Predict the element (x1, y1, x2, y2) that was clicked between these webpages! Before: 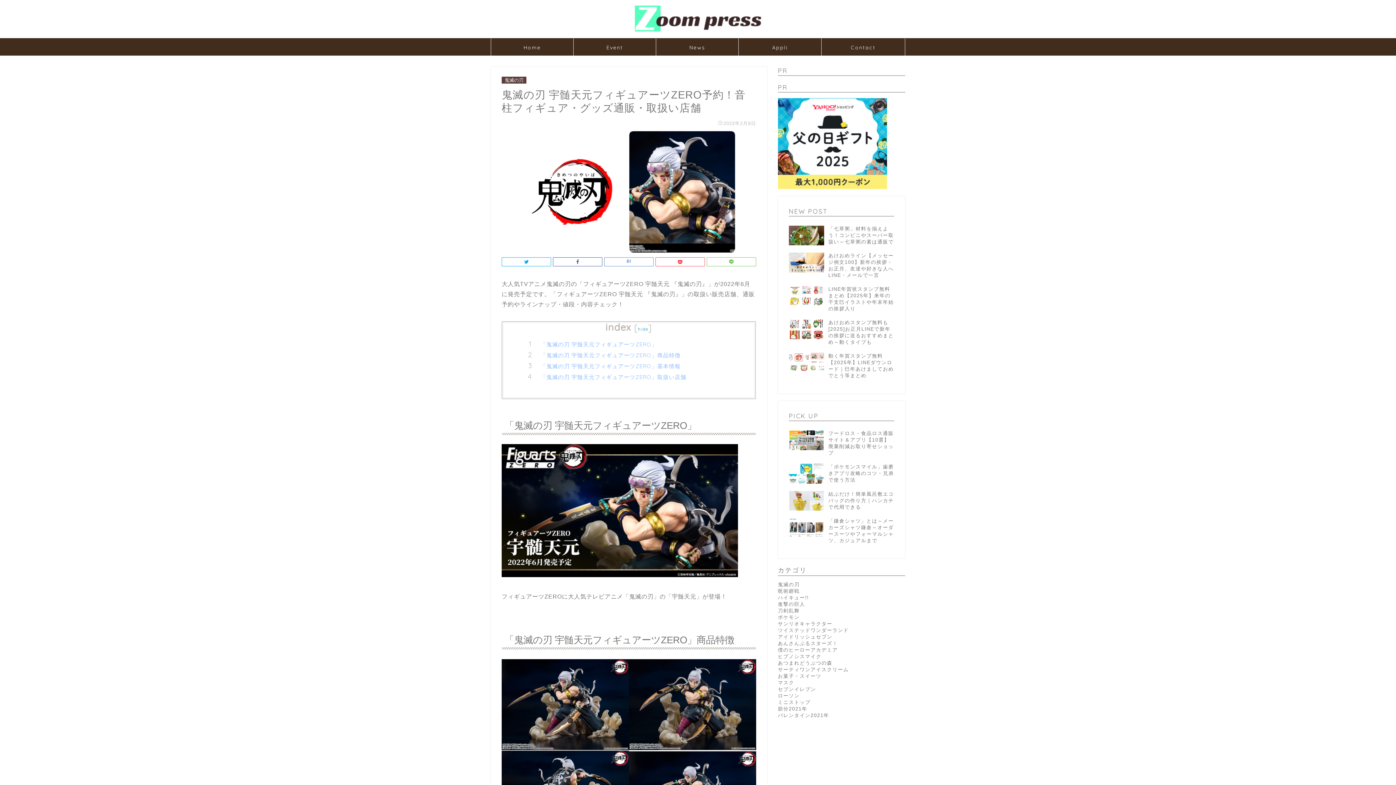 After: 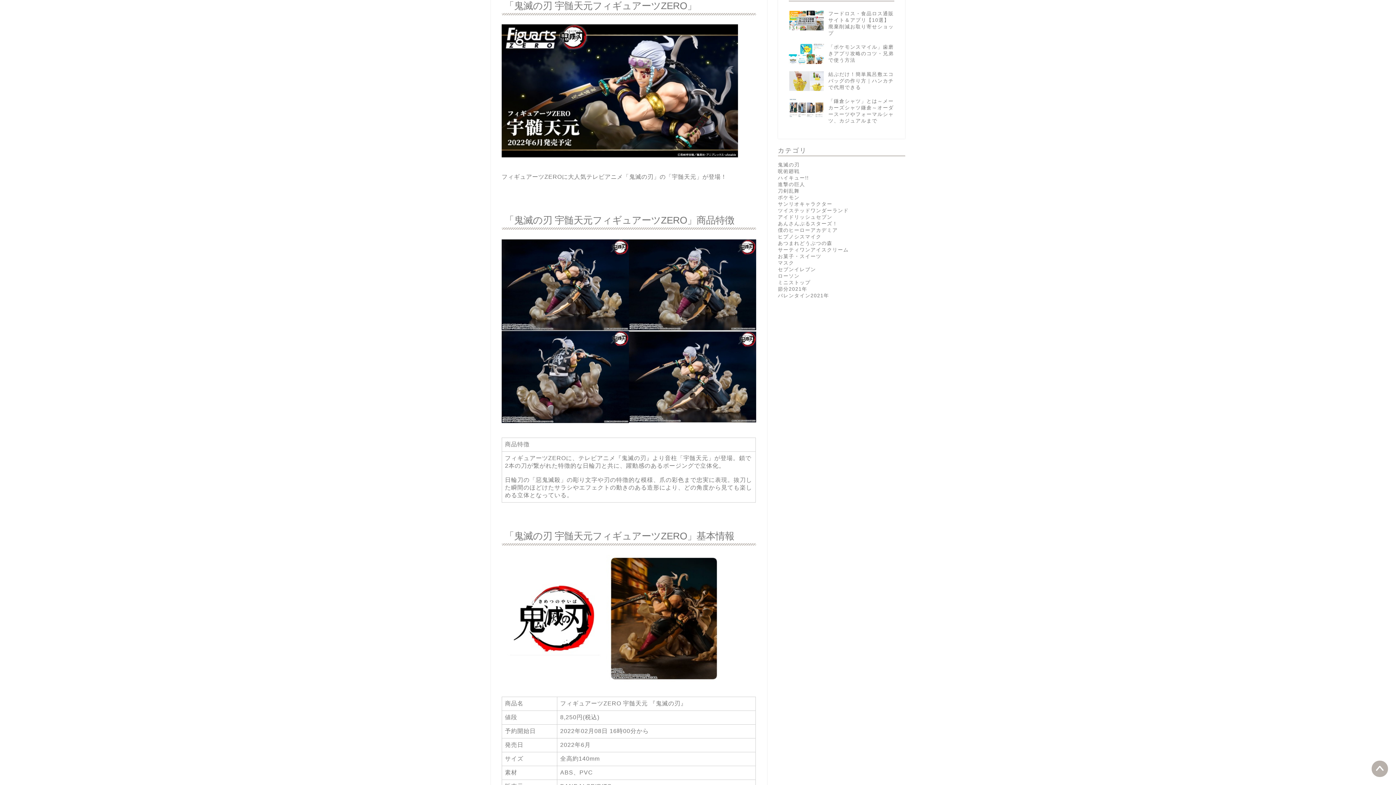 Action: bbox: (540, 340, 733, 348) label: 「鬼滅の刃 宇髄天元フィギュアーツZERO」